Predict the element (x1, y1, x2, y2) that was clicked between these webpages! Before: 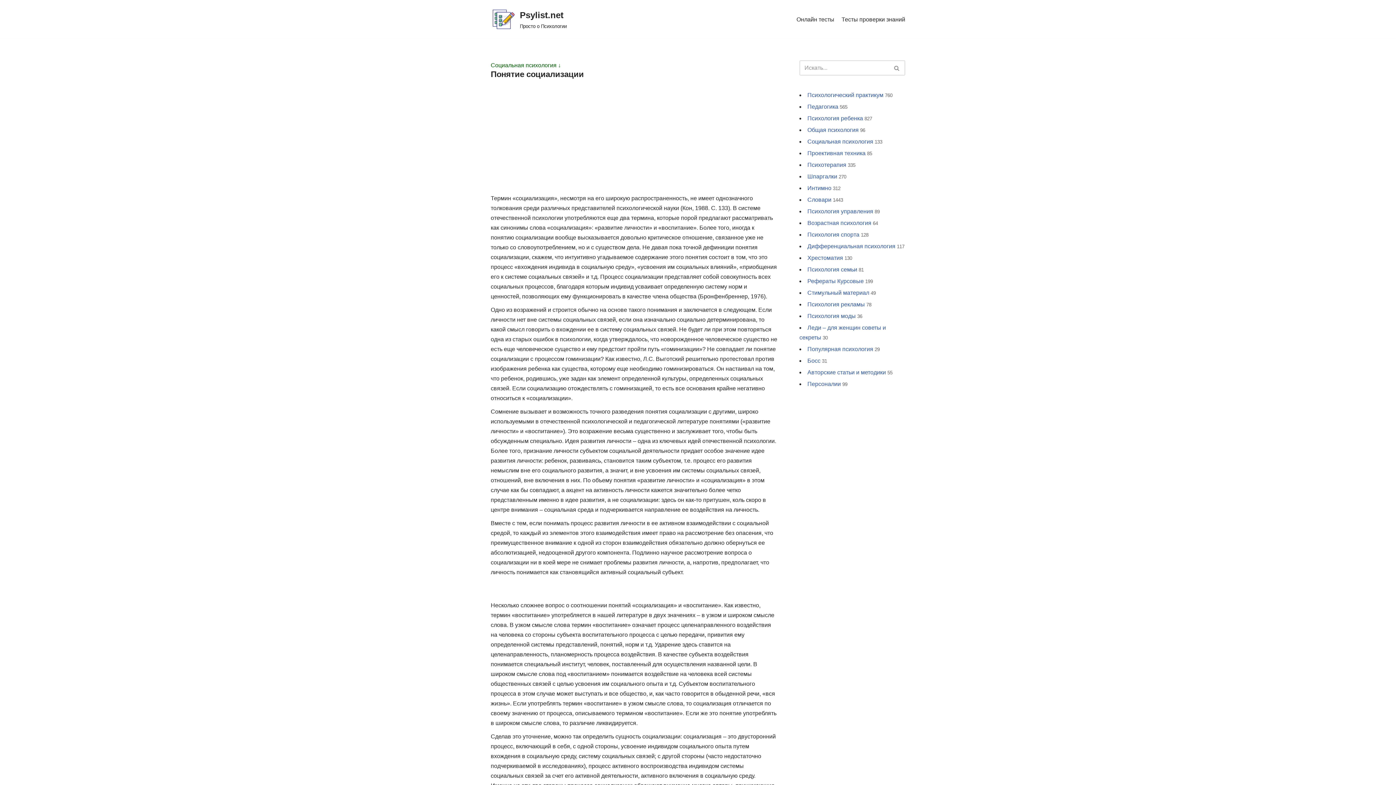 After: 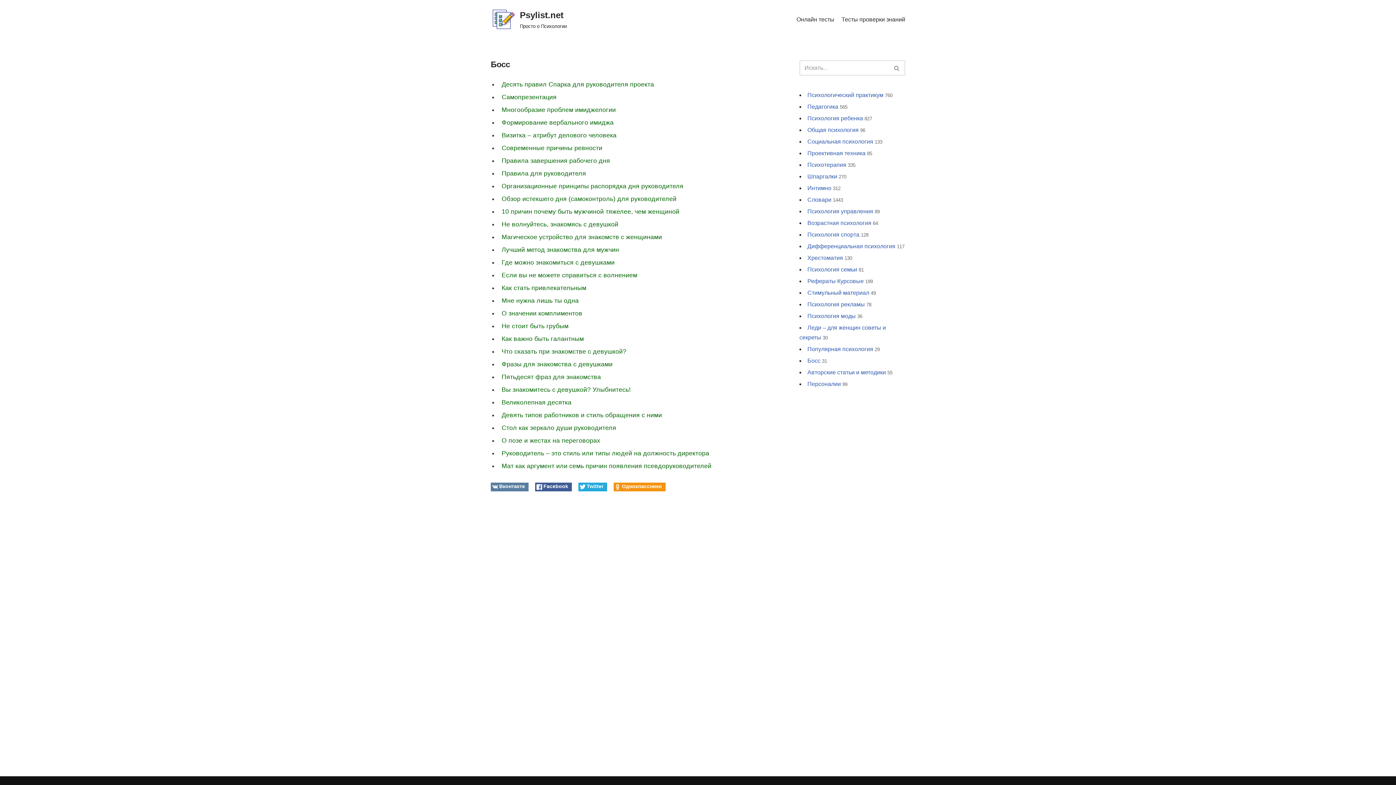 Action: bbox: (807, 357, 820, 364) label: Босс